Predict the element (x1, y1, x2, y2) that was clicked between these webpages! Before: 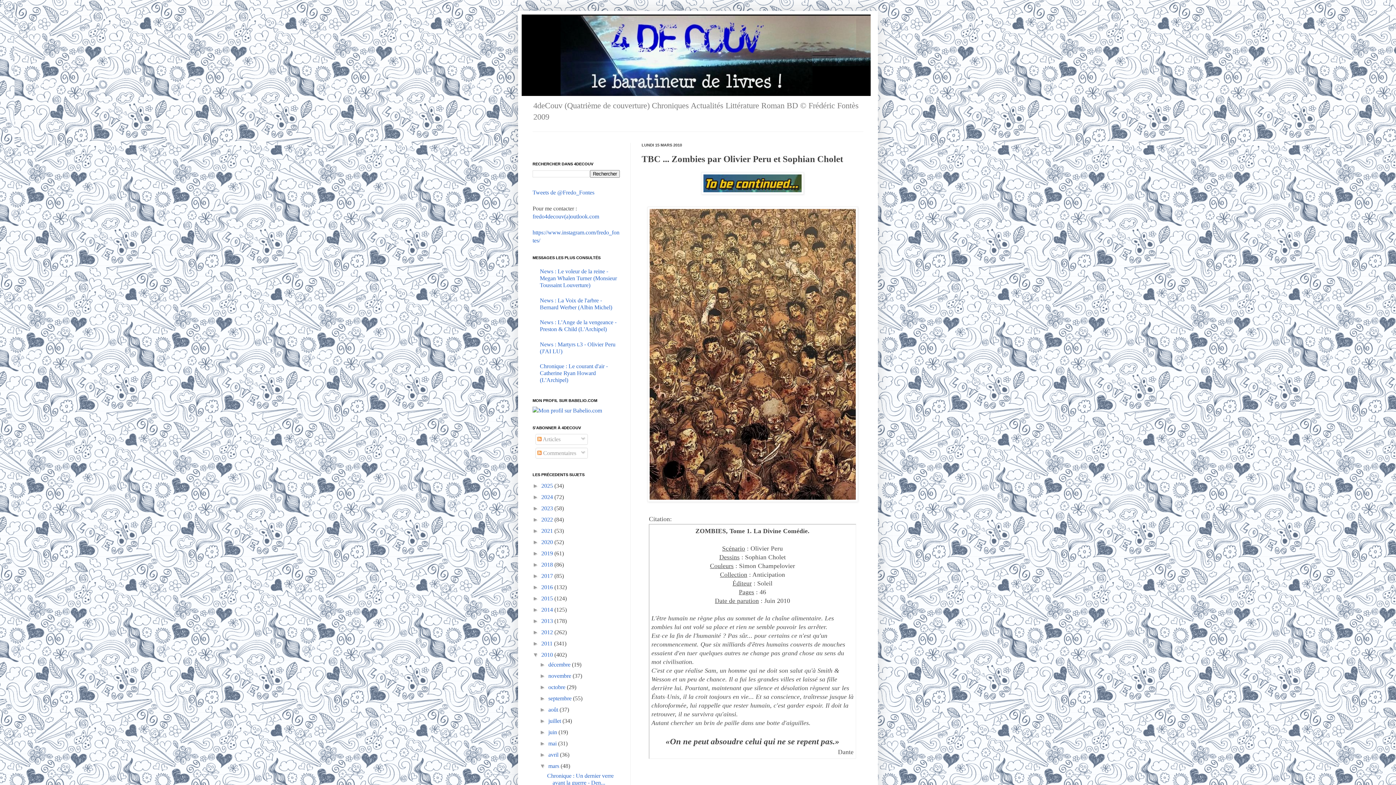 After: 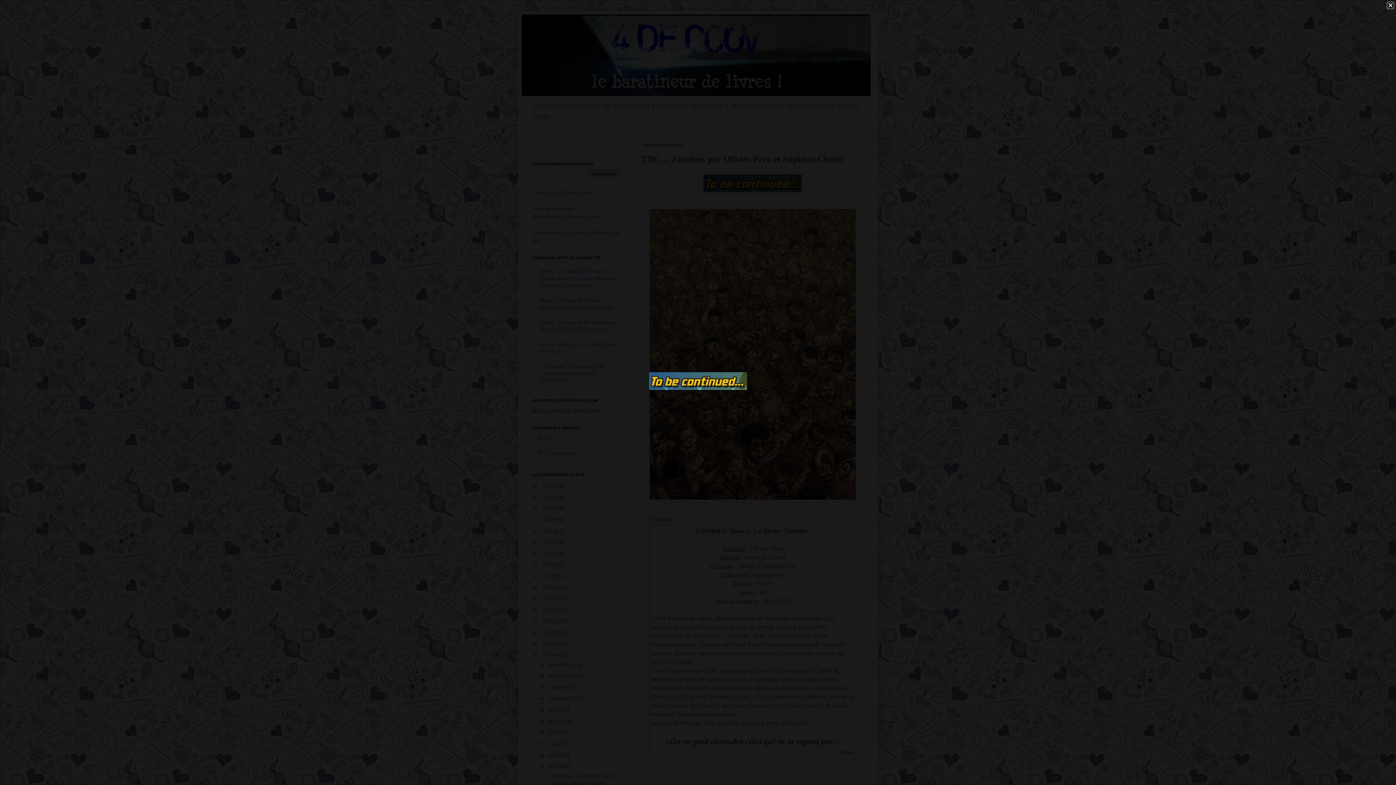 Action: bbox: (641, 172, 863, 194)